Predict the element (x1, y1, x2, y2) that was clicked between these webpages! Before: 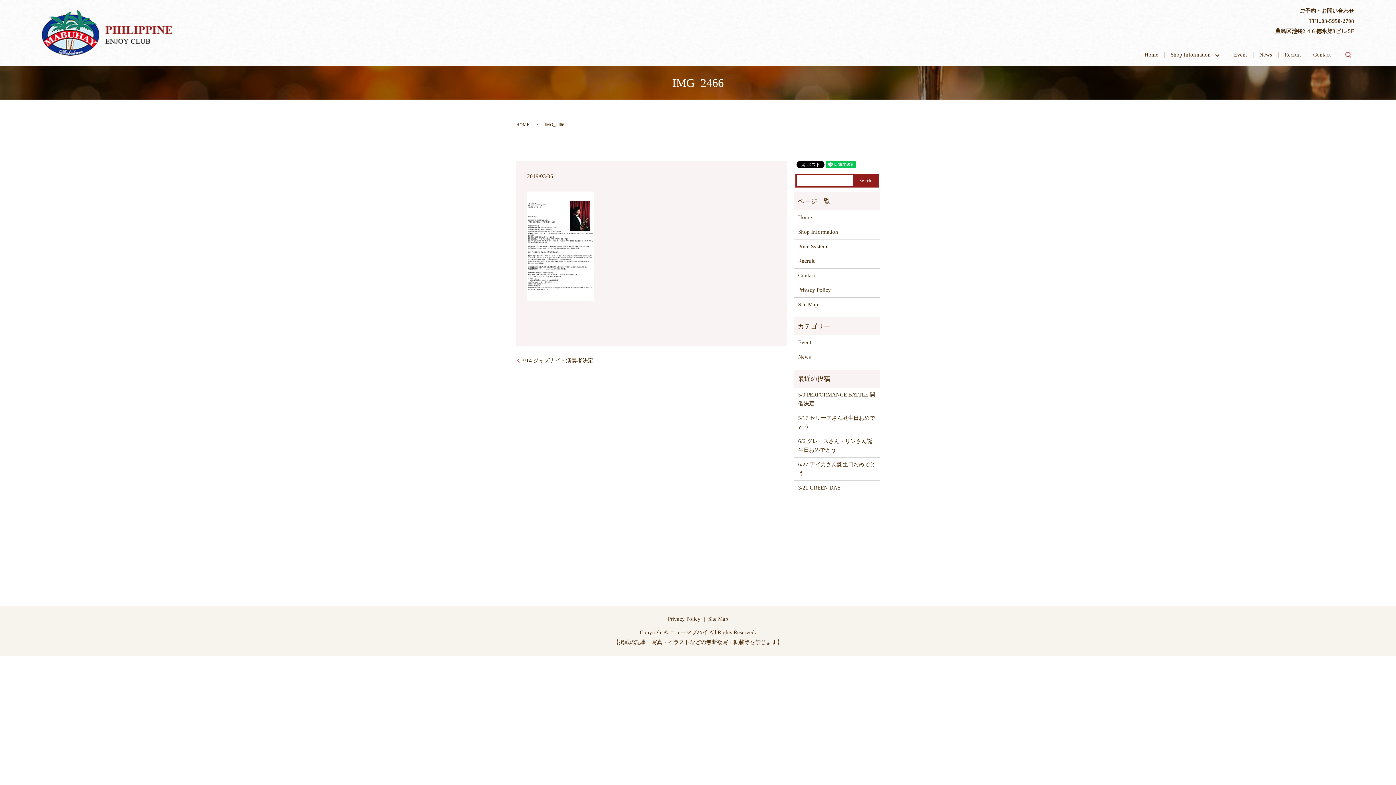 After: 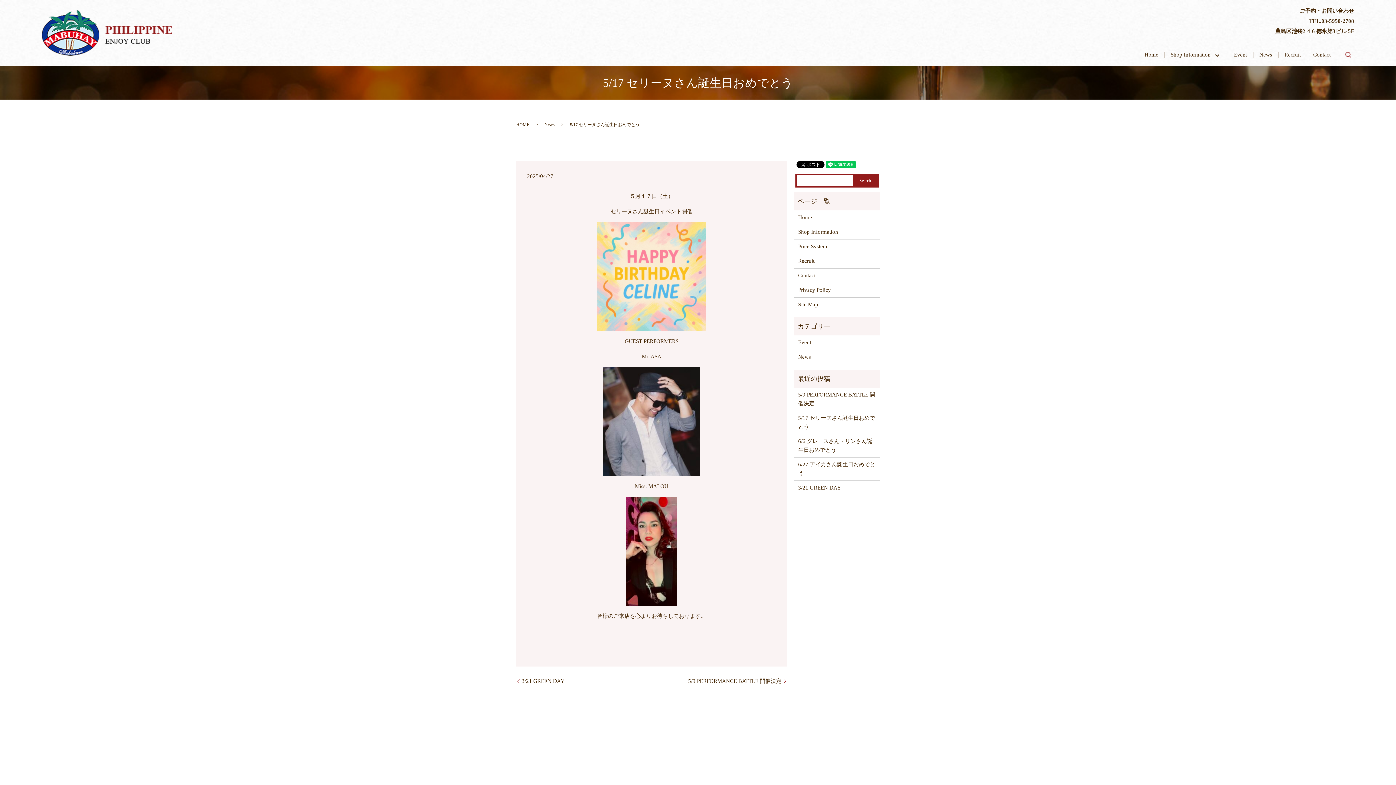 Action: label: 5/17 セリーヌさん誕生日おめでとう bbox: (798, 413, 876, 431)